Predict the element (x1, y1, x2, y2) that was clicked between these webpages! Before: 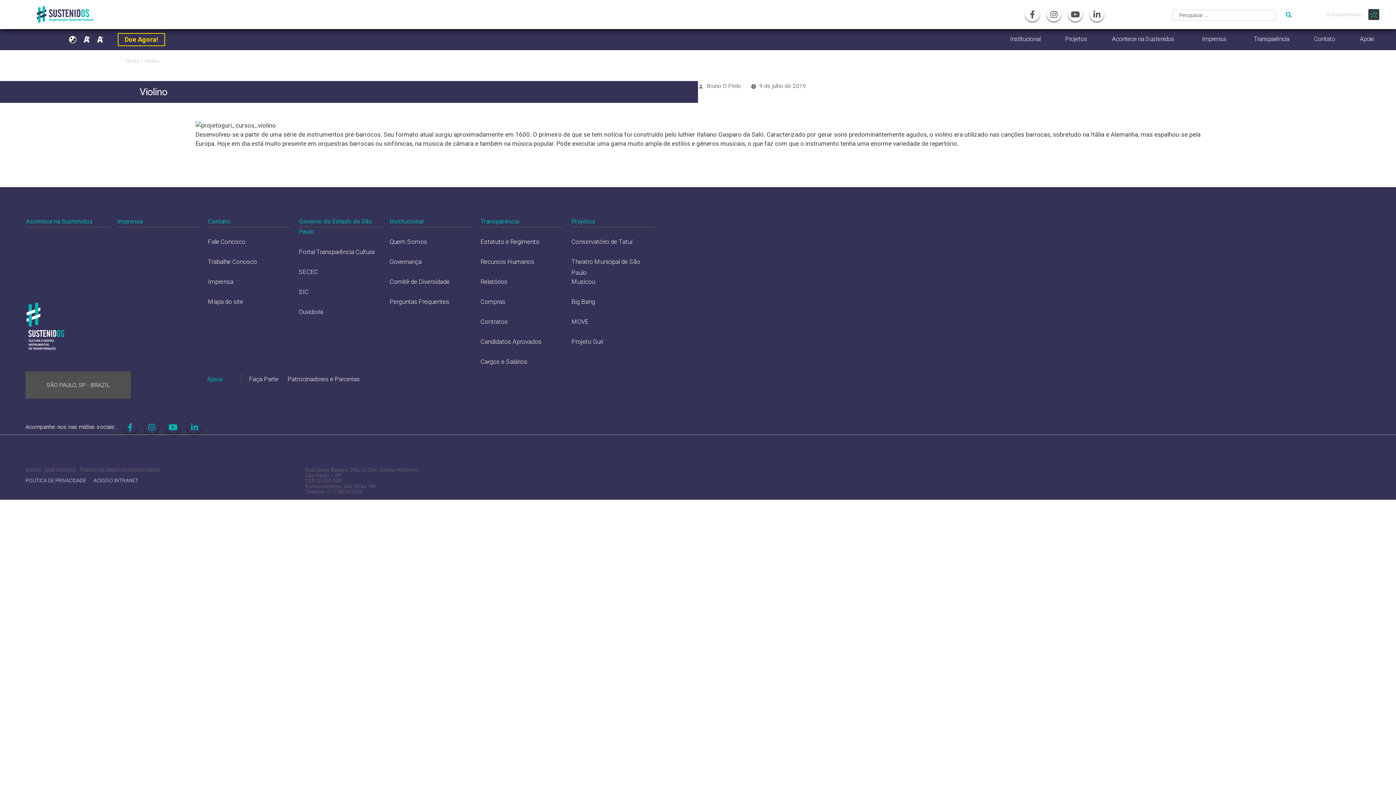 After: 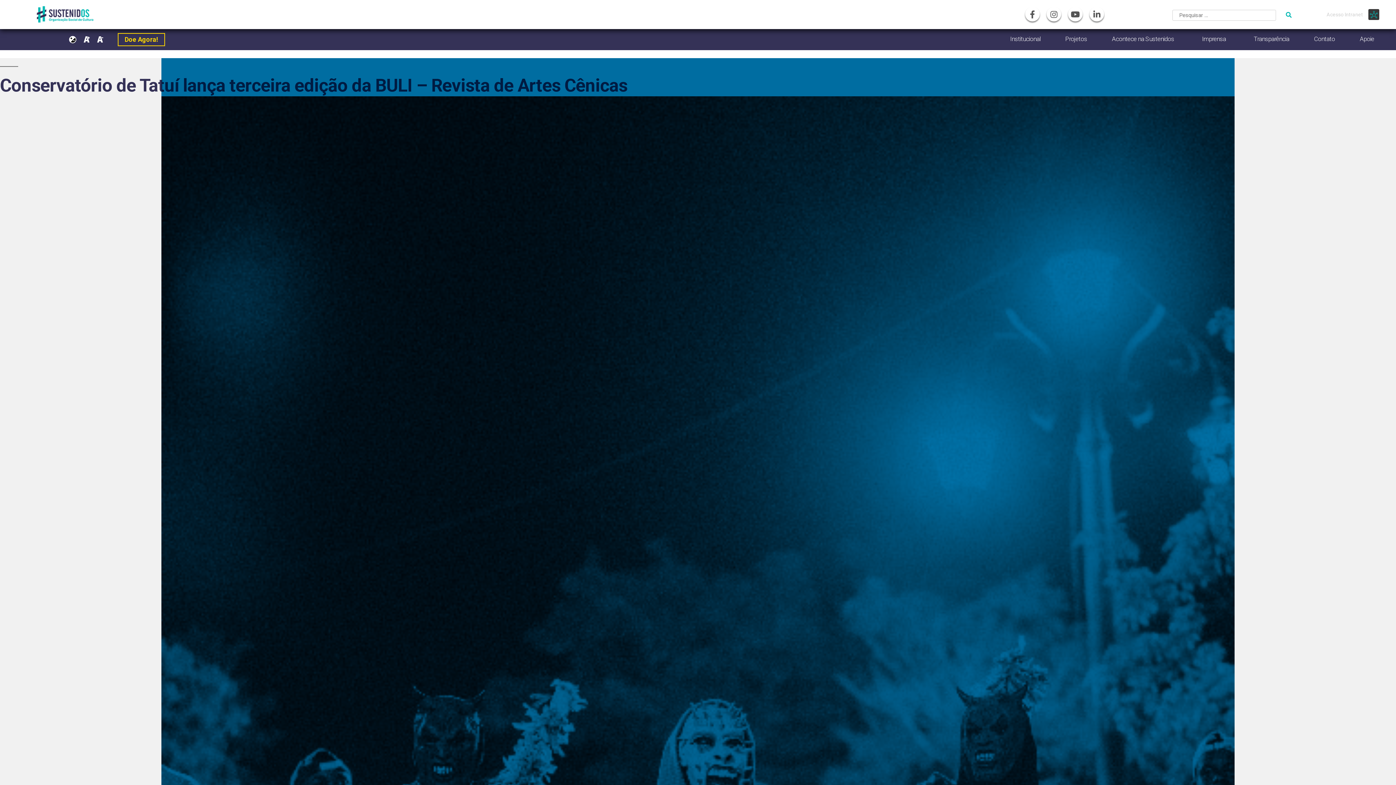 Action: label: Bruno O Pinto bbox: (706, 82, 741, 89)